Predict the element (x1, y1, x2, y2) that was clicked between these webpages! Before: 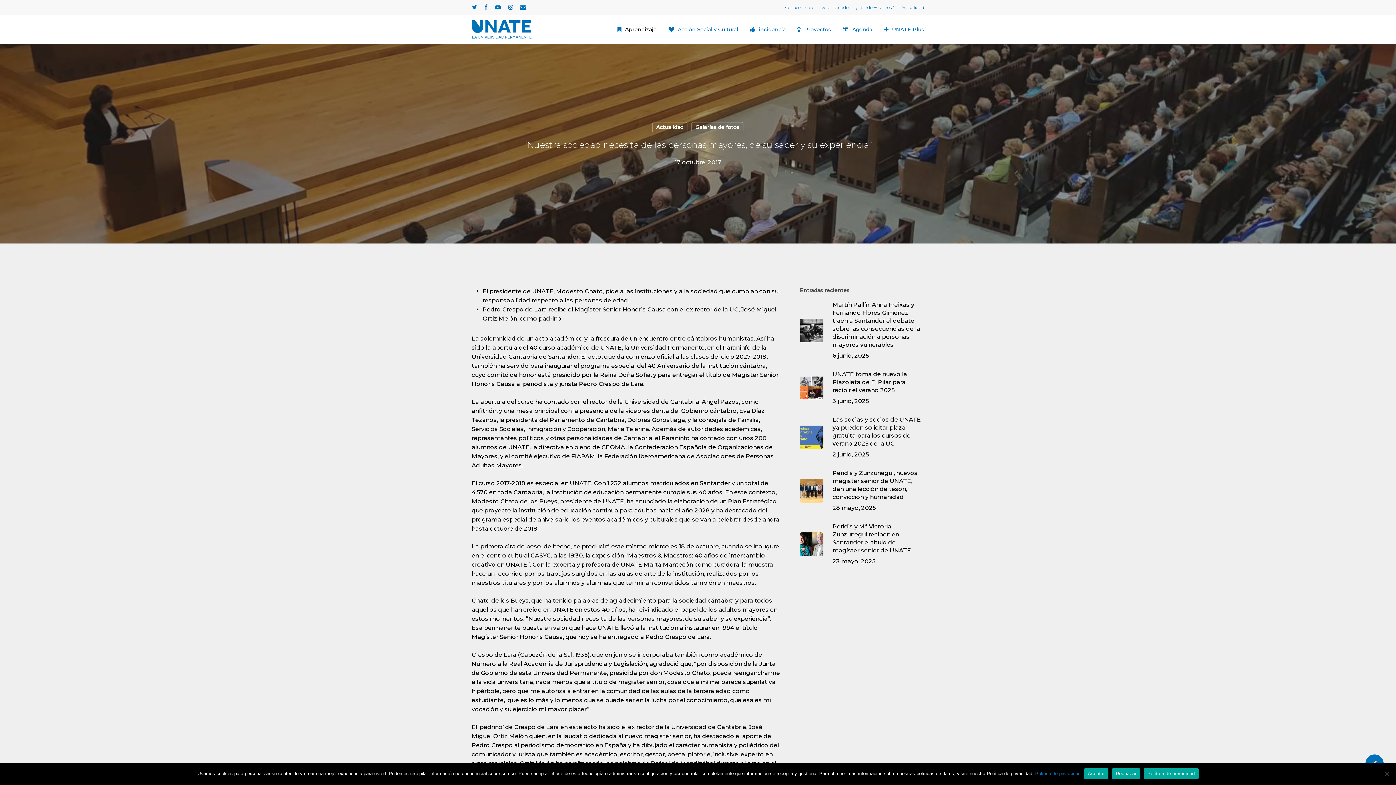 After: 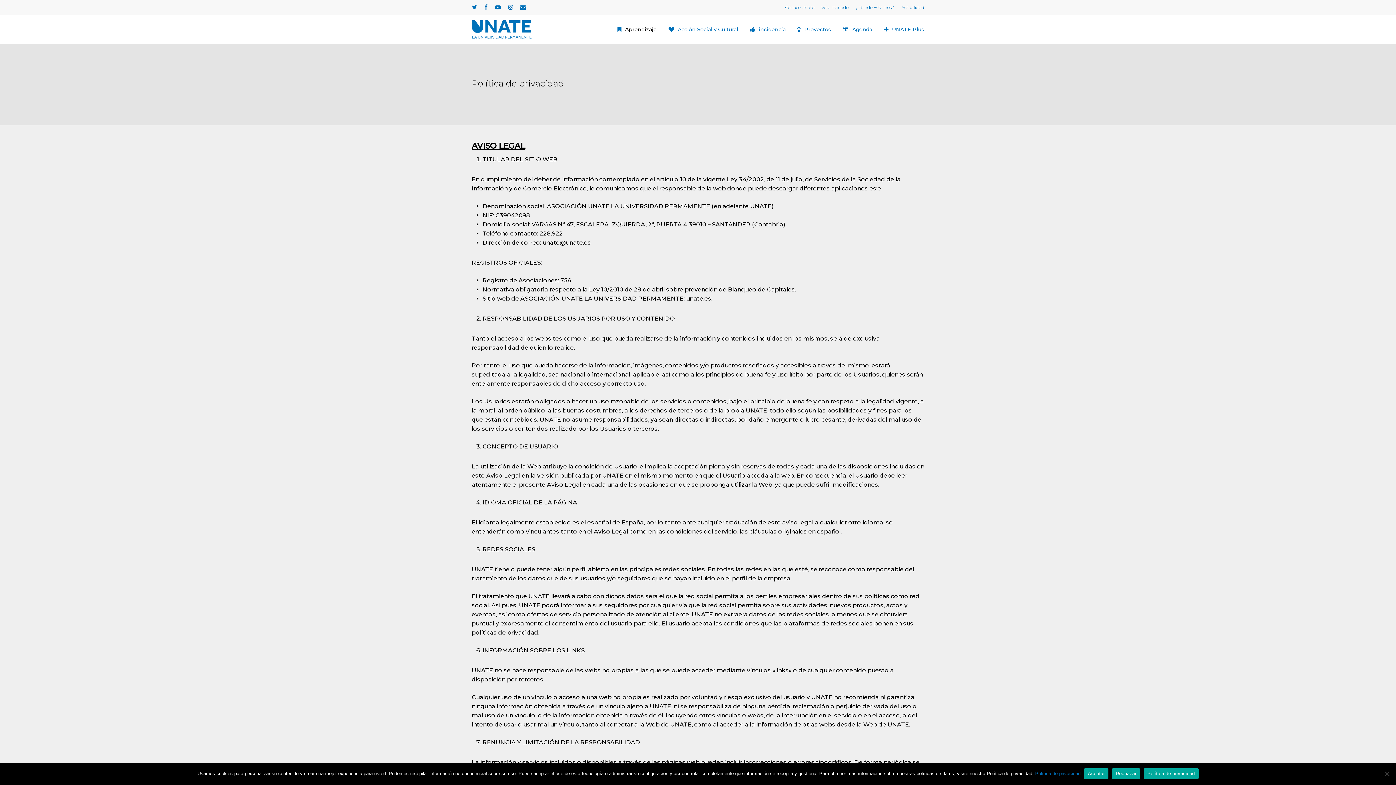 Action: label: Política de privacidad bbox: (1035, 771, 1080, 776)